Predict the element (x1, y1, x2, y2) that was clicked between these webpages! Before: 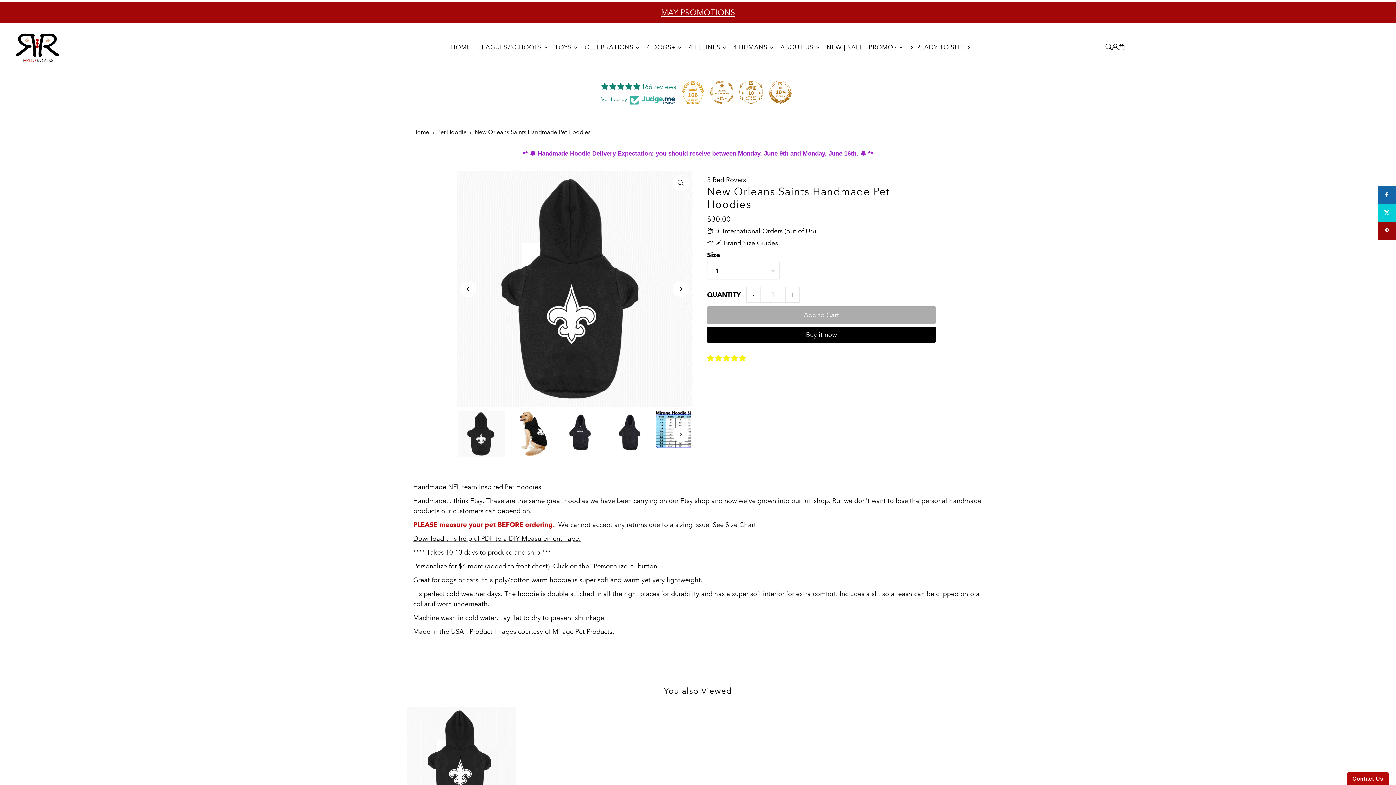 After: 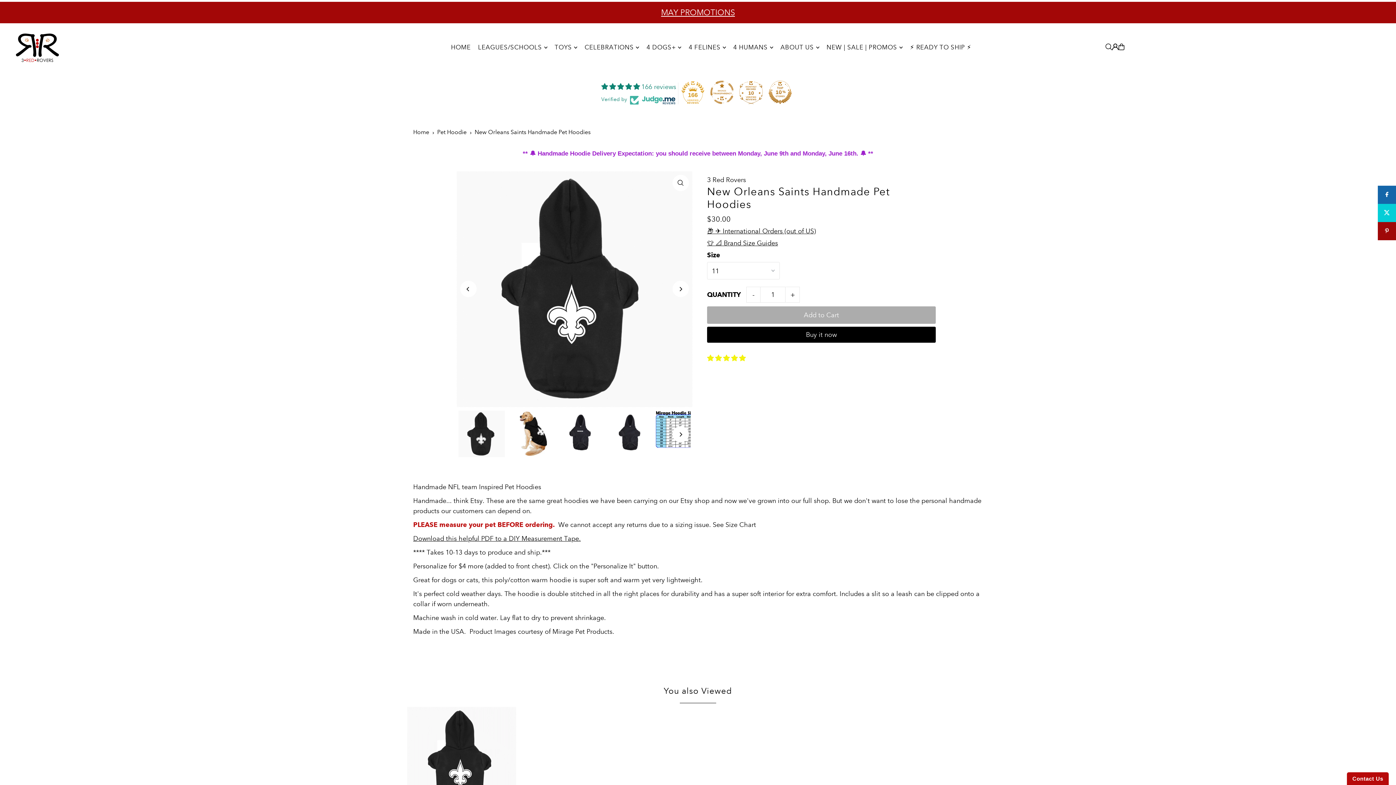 Action: bbox: (407, 707, 516, 816)